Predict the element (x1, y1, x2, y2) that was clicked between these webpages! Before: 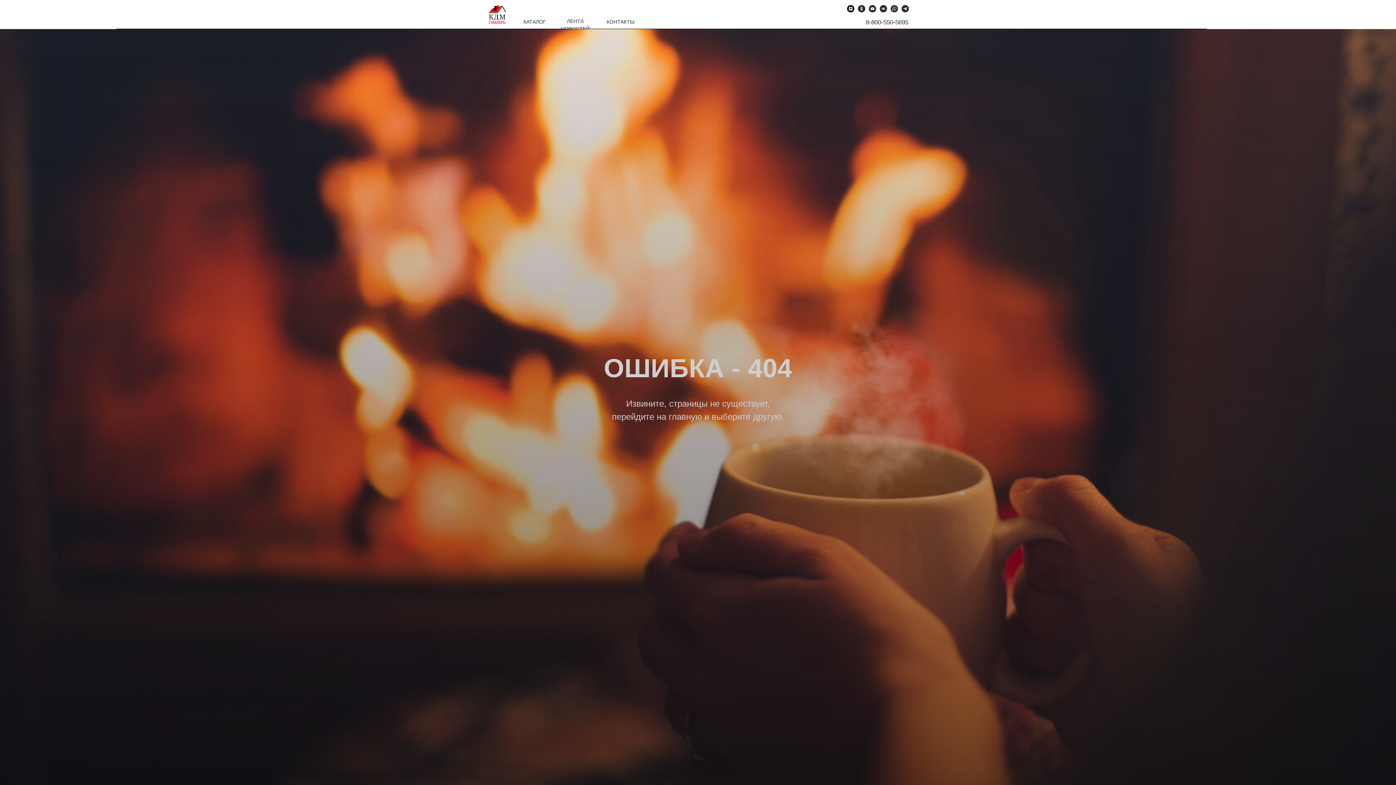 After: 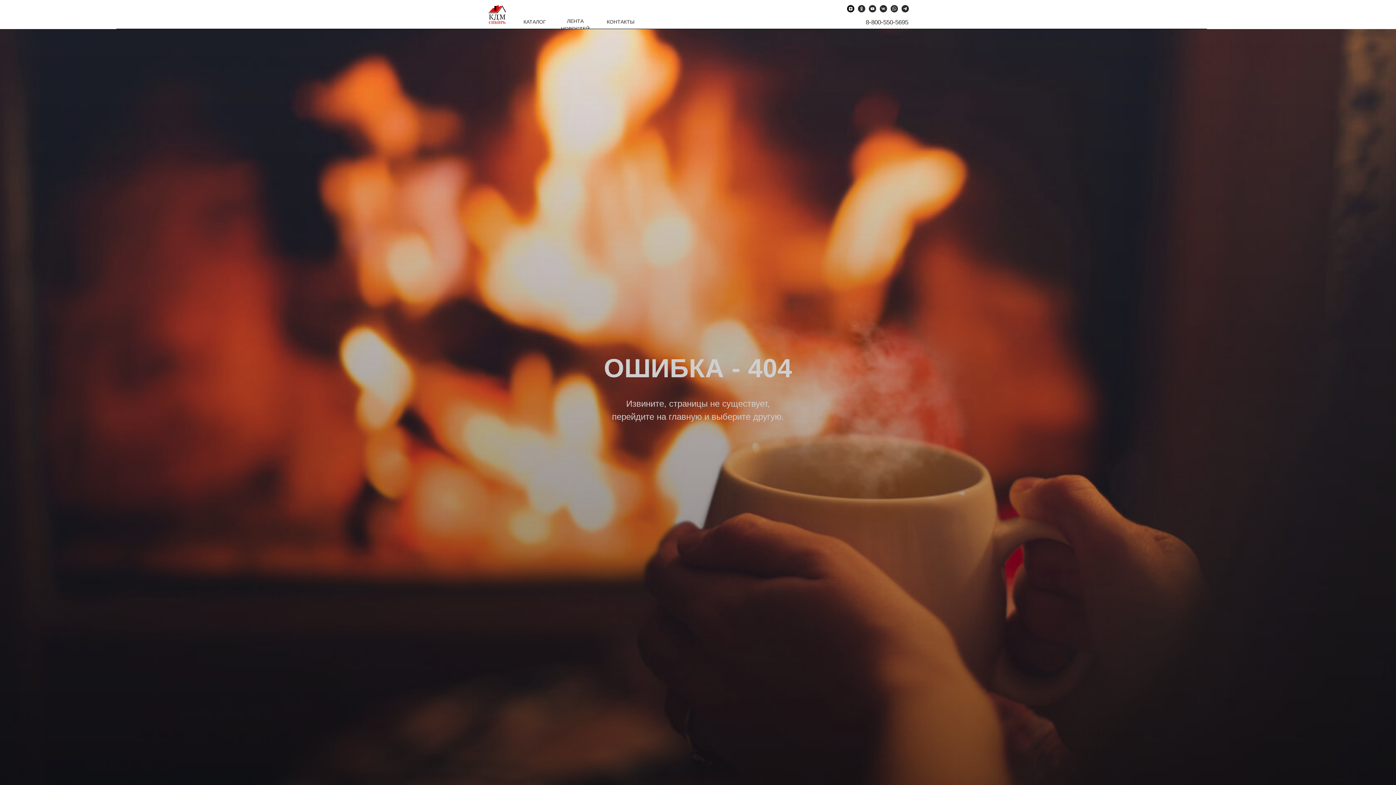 Action: bbox: (880, 5, 887, 12)